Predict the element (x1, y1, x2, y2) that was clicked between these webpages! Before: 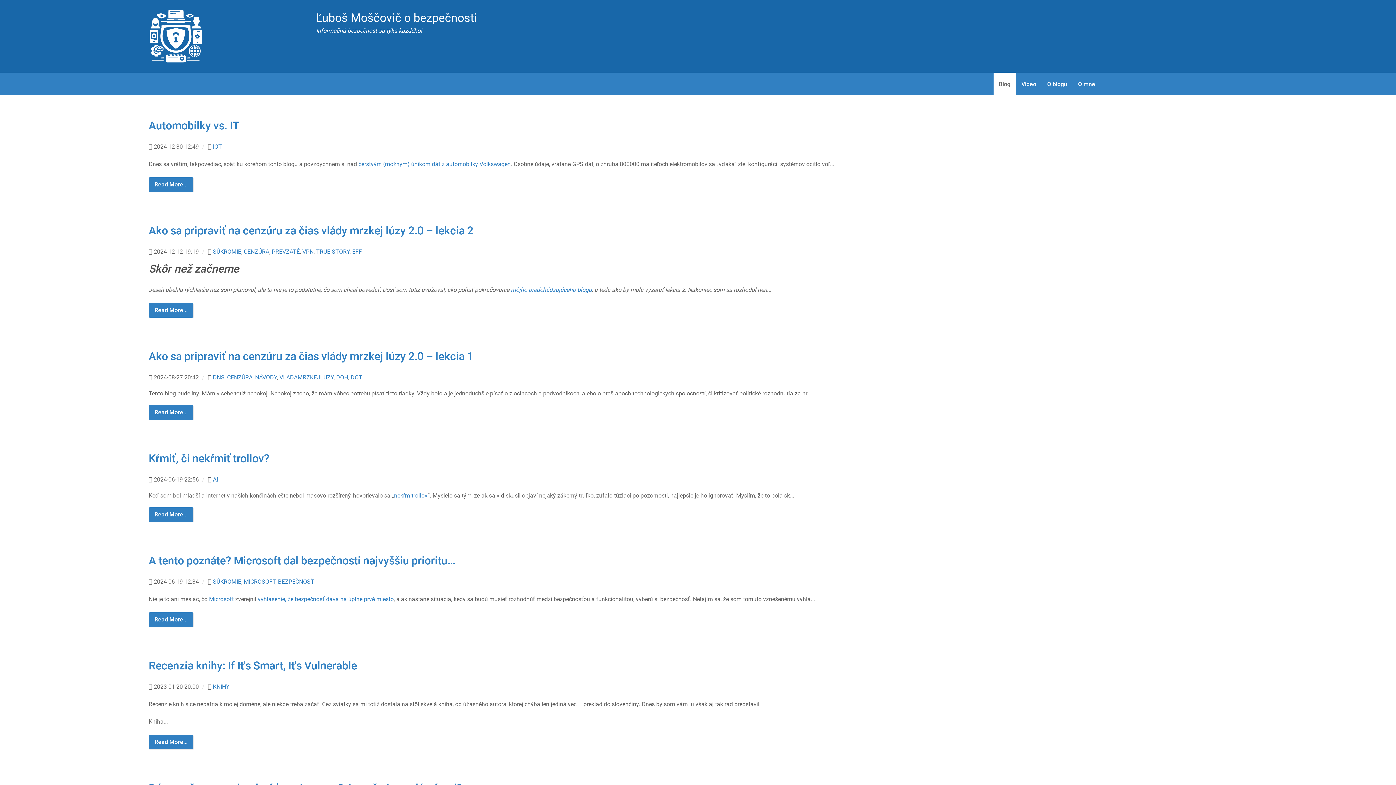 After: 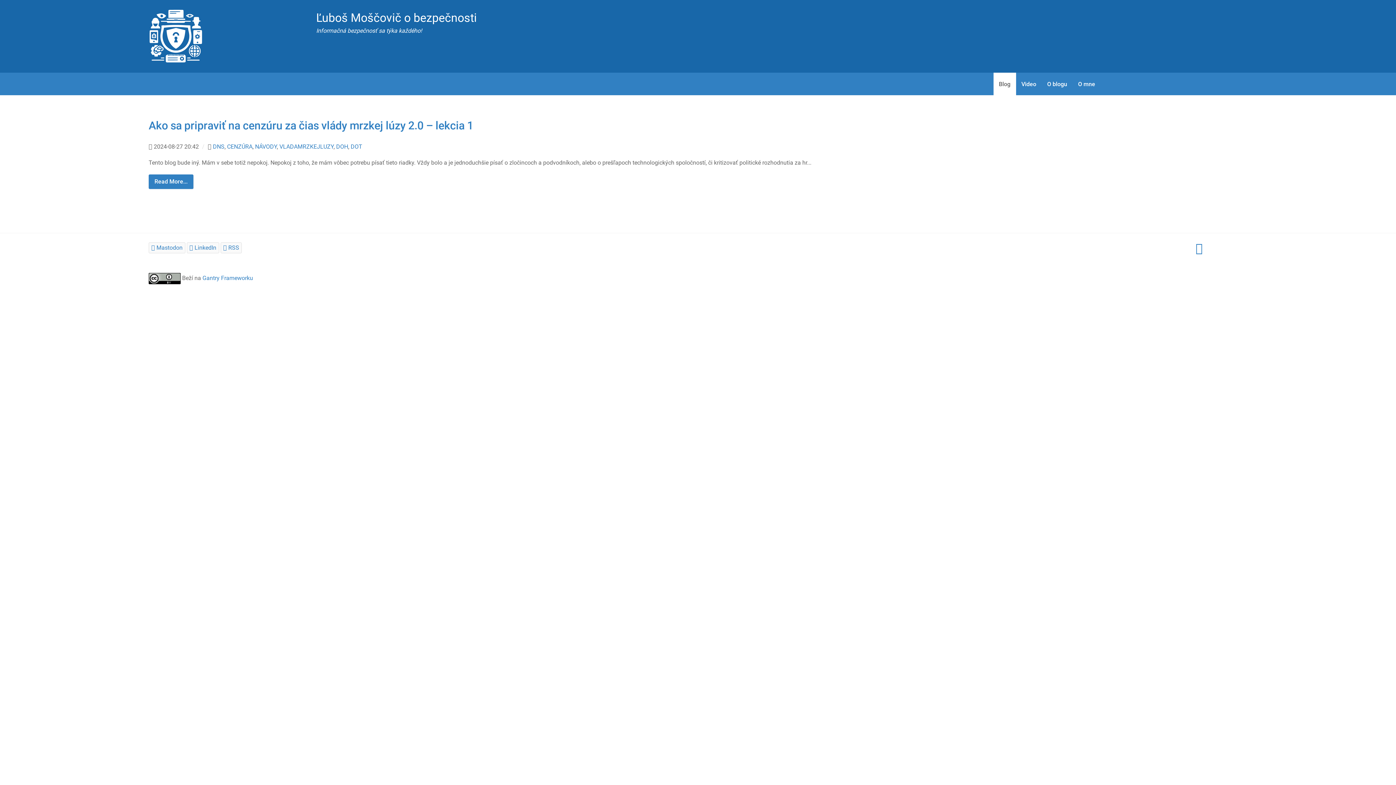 Action: label: DOH bbox: (336, 374, 348, 381)